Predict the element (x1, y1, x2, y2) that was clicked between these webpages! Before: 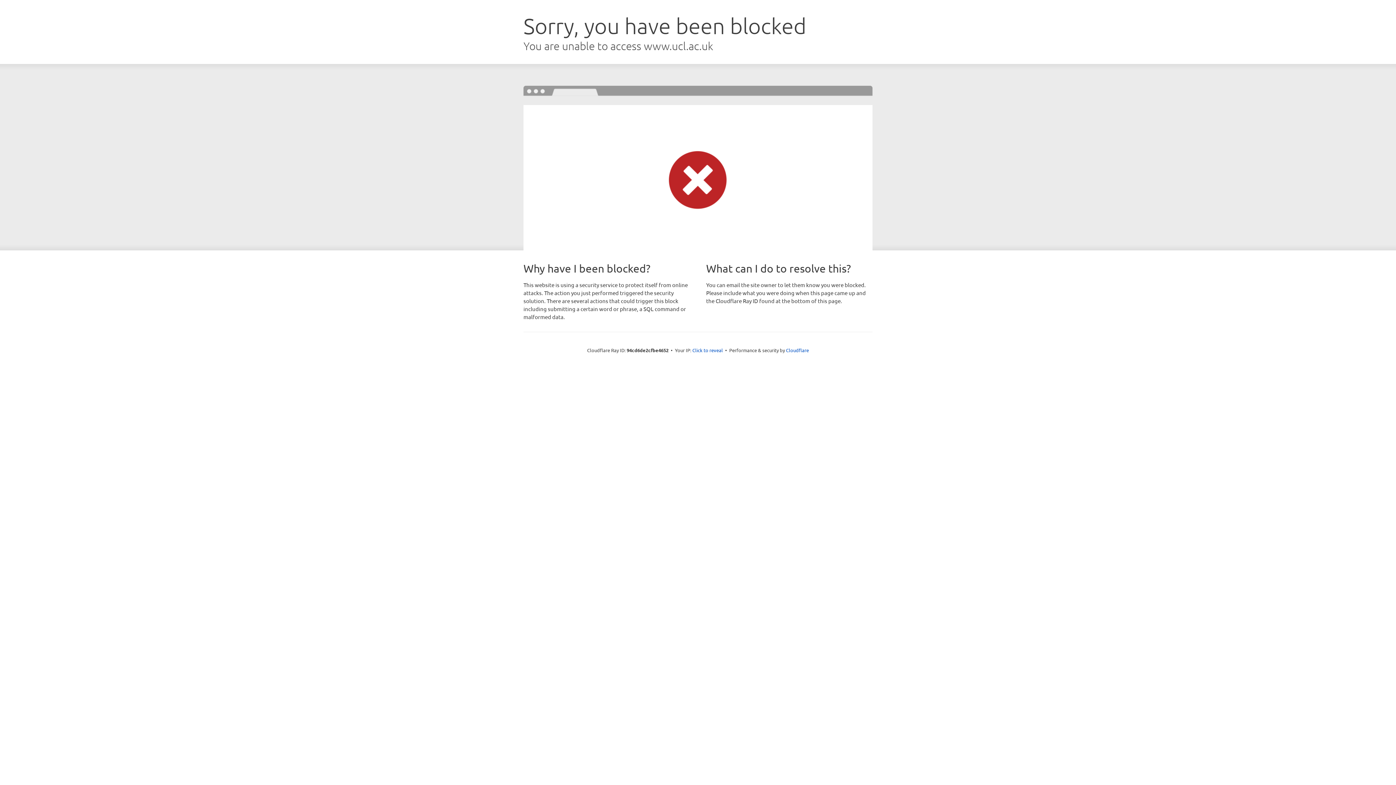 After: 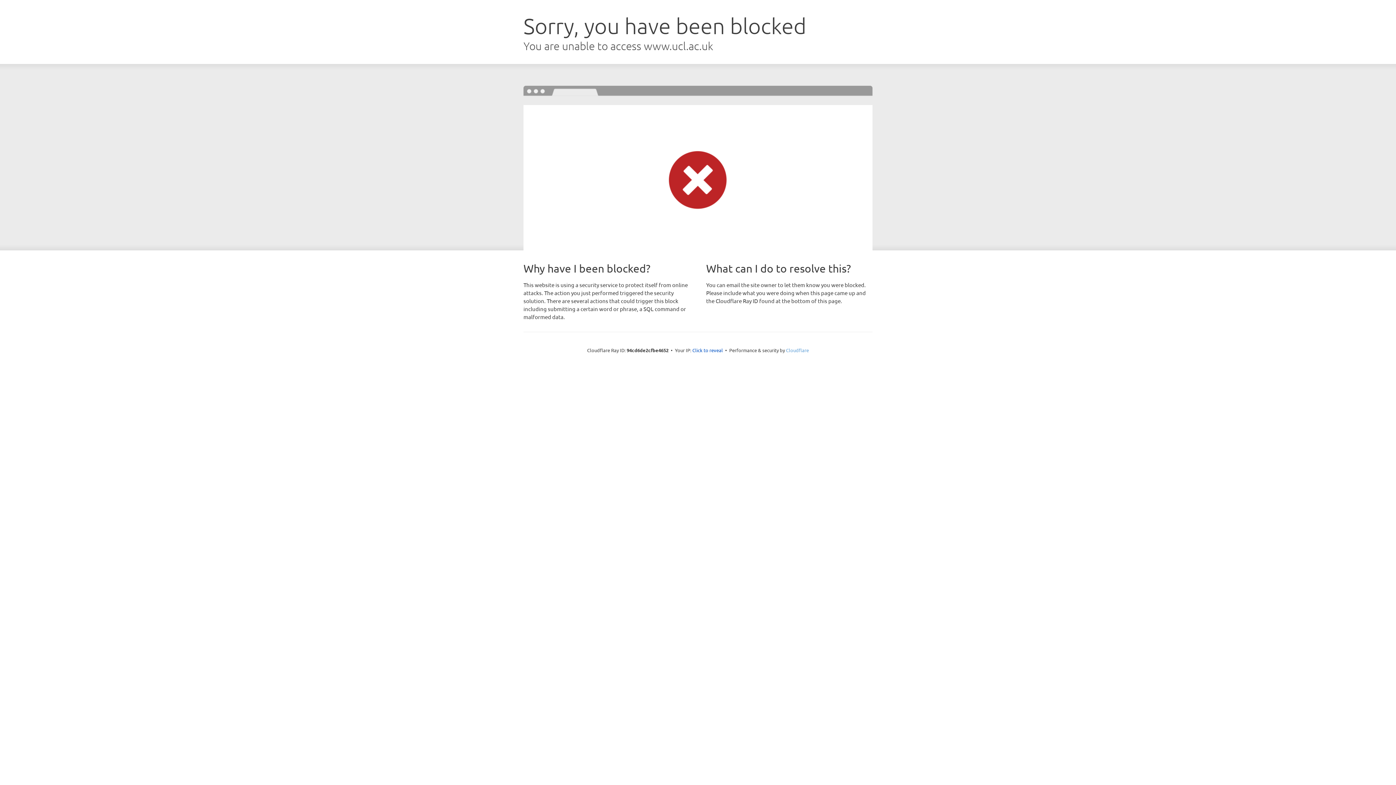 Action: label: Cloudflare bbox: (786, 347, 809, 353)